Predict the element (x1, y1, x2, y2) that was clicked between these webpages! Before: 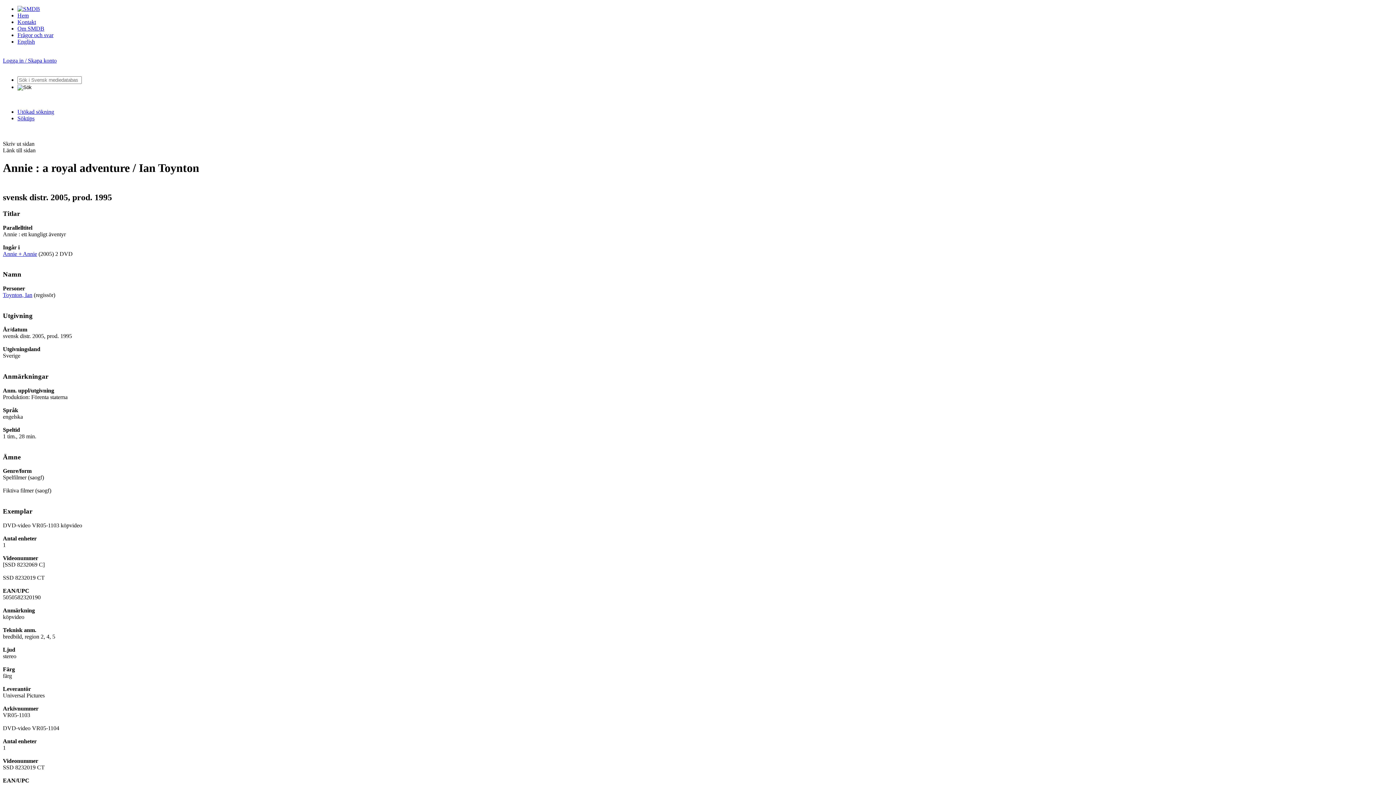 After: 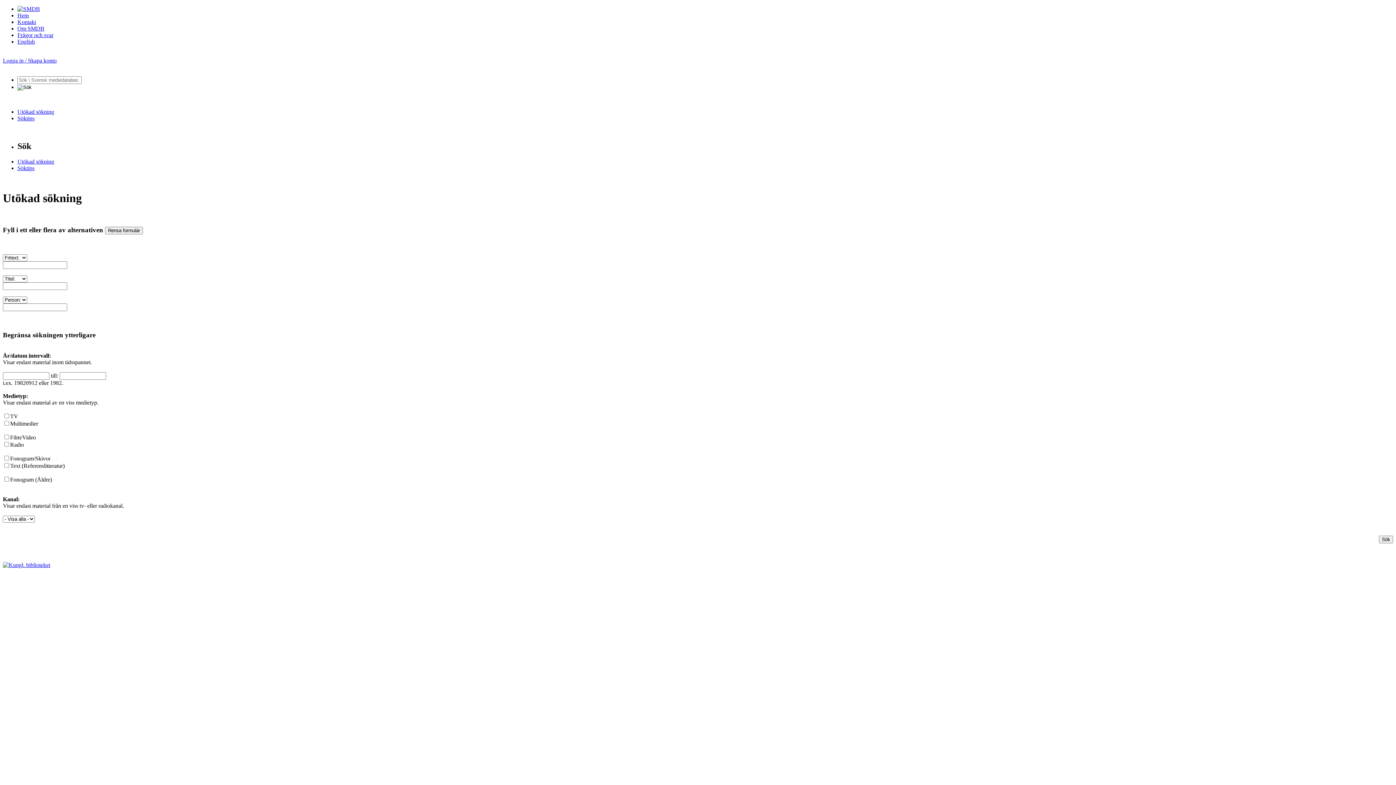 Action: label: Utökad sökning bbox: (17, 108, 54, 114)